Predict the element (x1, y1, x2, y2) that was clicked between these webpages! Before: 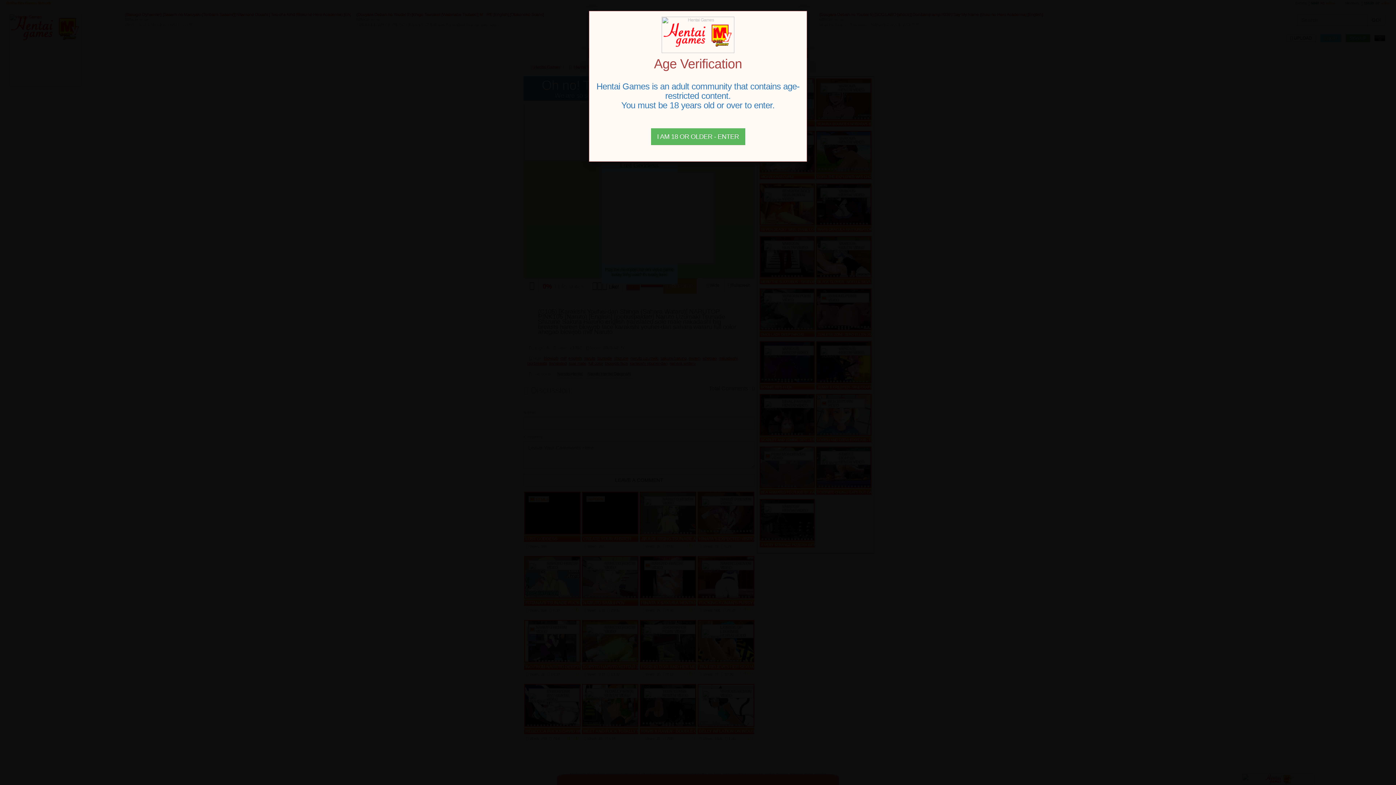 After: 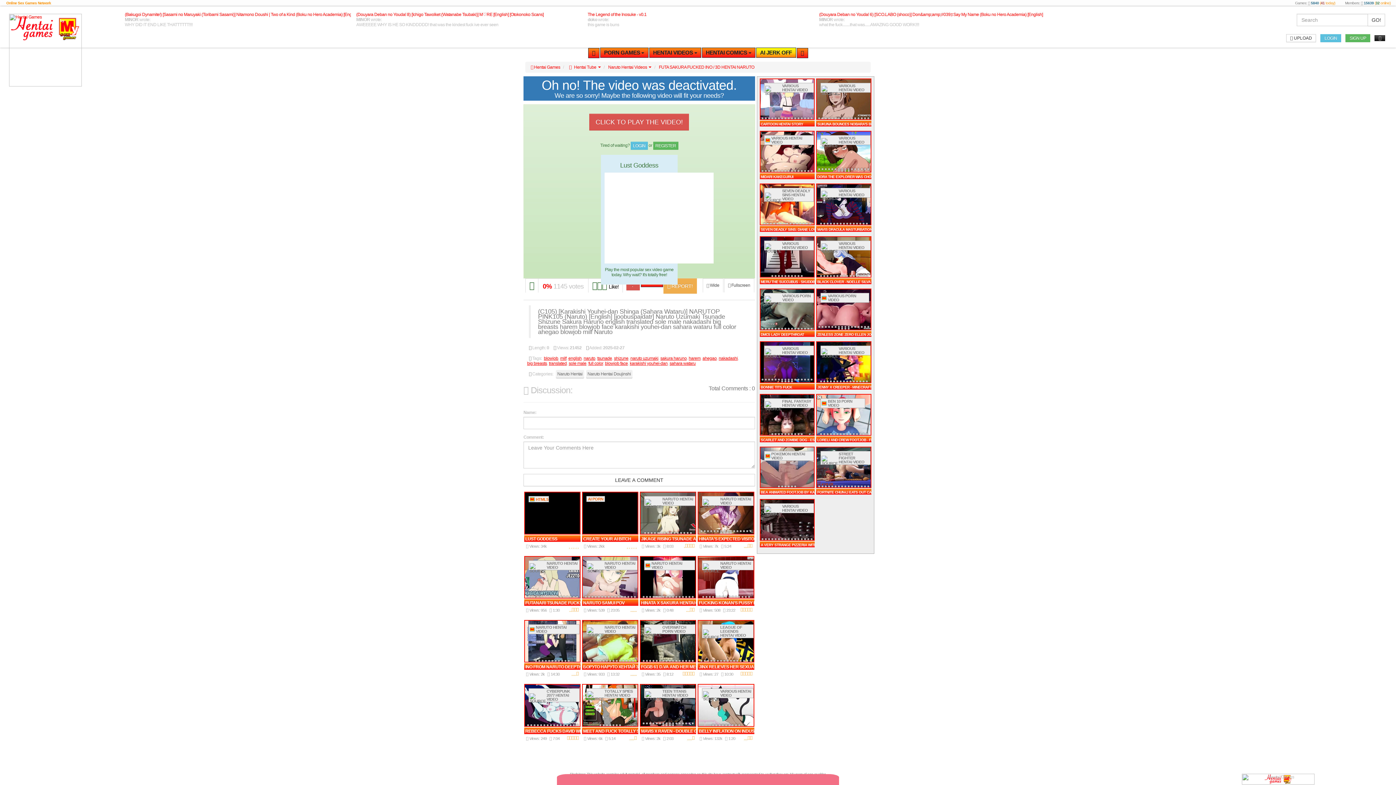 Action: bbox: (651, 128, 745, 145) label: Close